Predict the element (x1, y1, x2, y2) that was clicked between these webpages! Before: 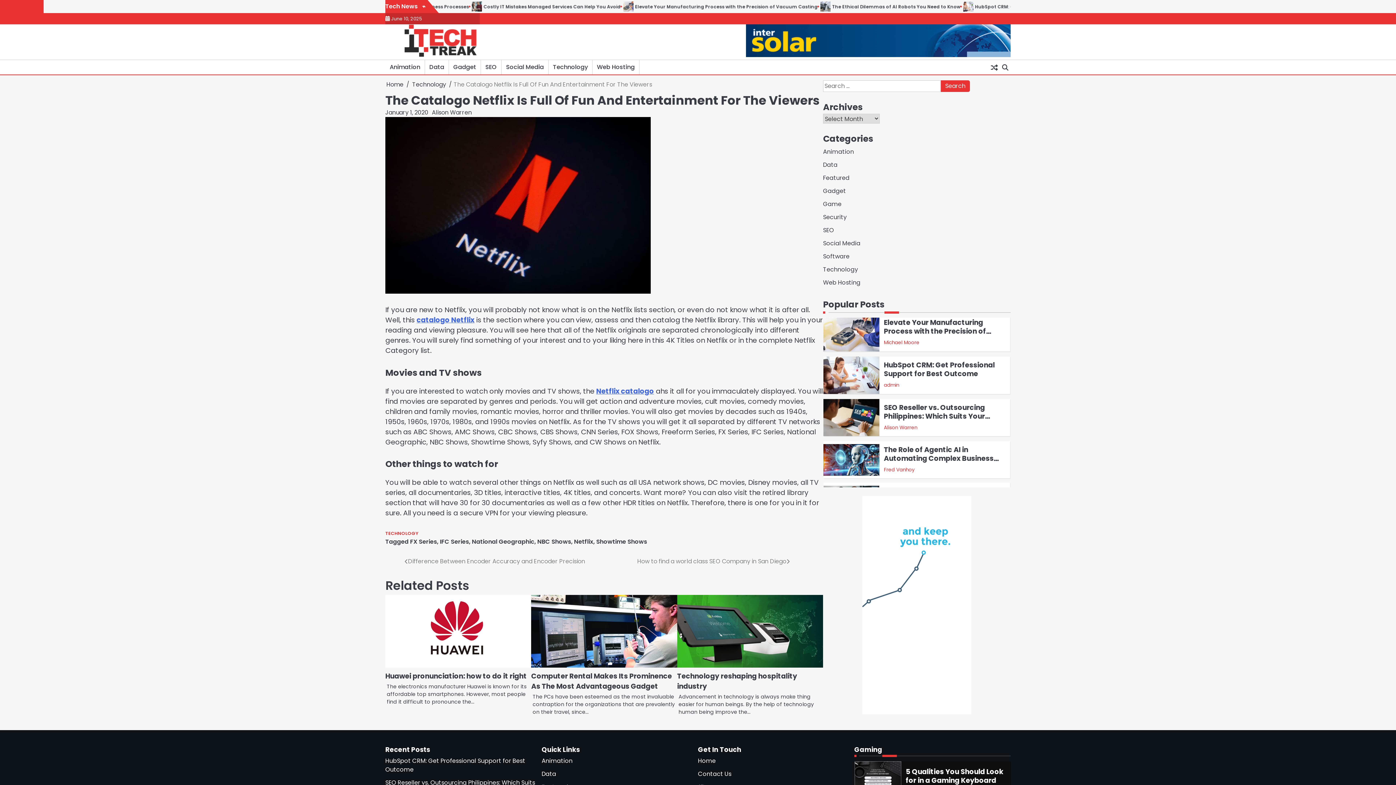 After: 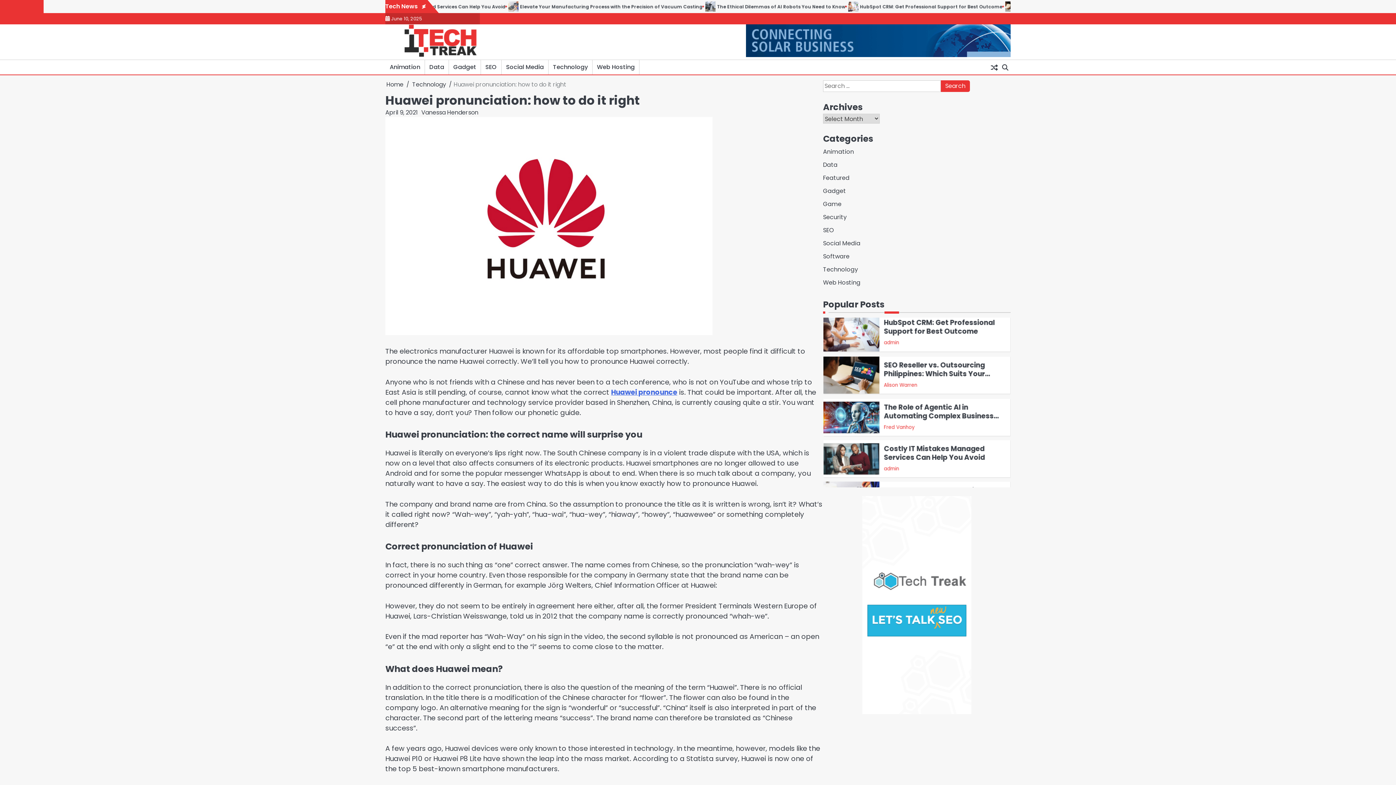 Action: label: Huawei pronunciation: how to do it right bbox: (385, 671, 526, 681)